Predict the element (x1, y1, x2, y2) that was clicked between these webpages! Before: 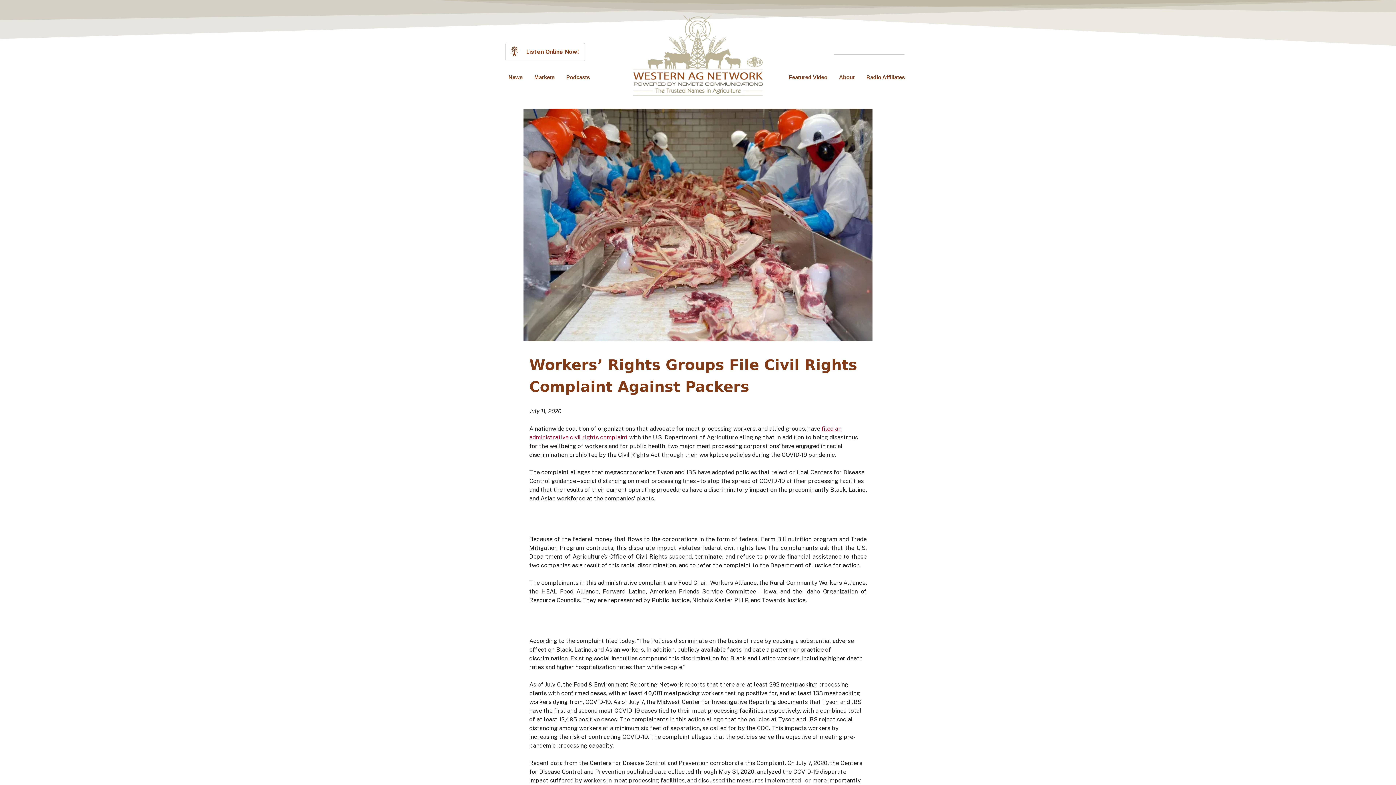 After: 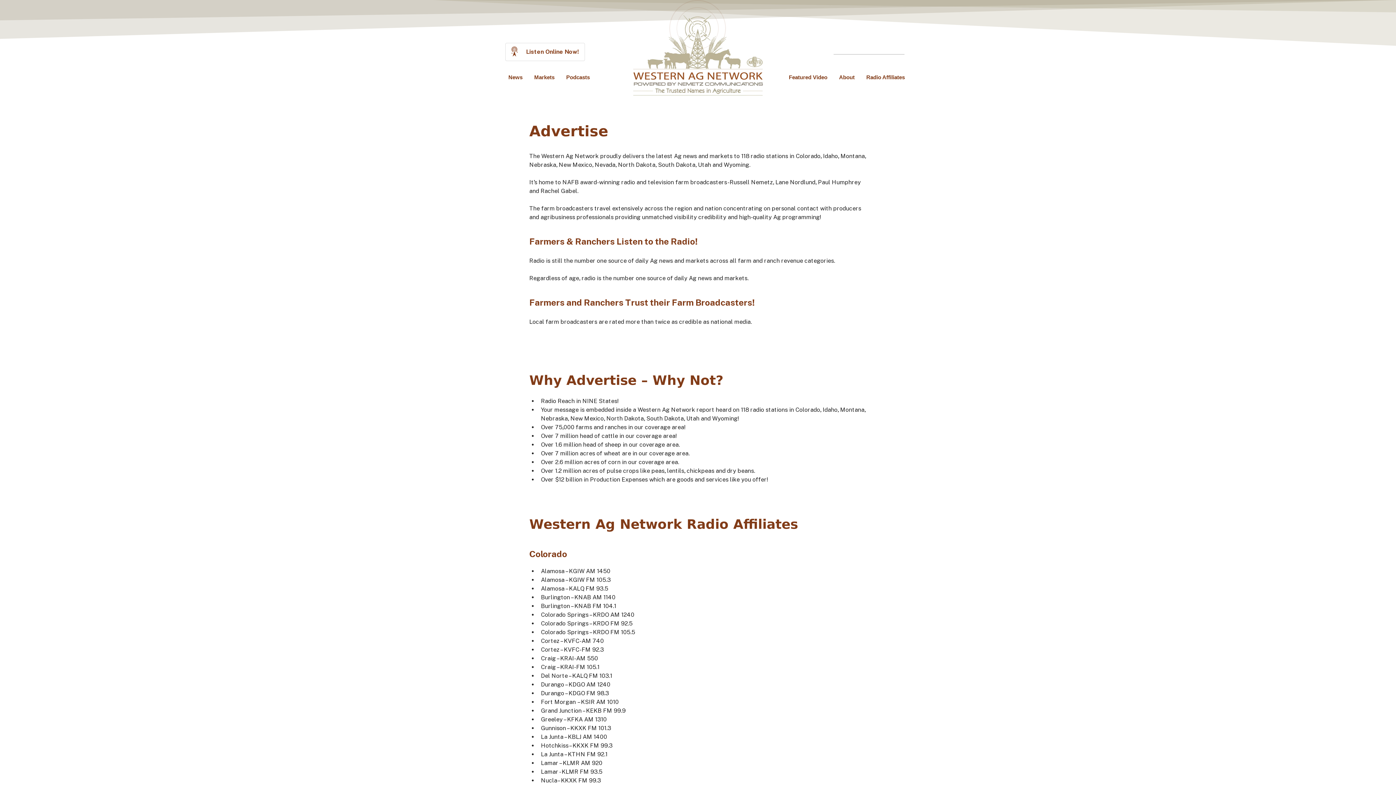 Action: label: Radio Affiliates bbox: (860, 68, 910, 86)